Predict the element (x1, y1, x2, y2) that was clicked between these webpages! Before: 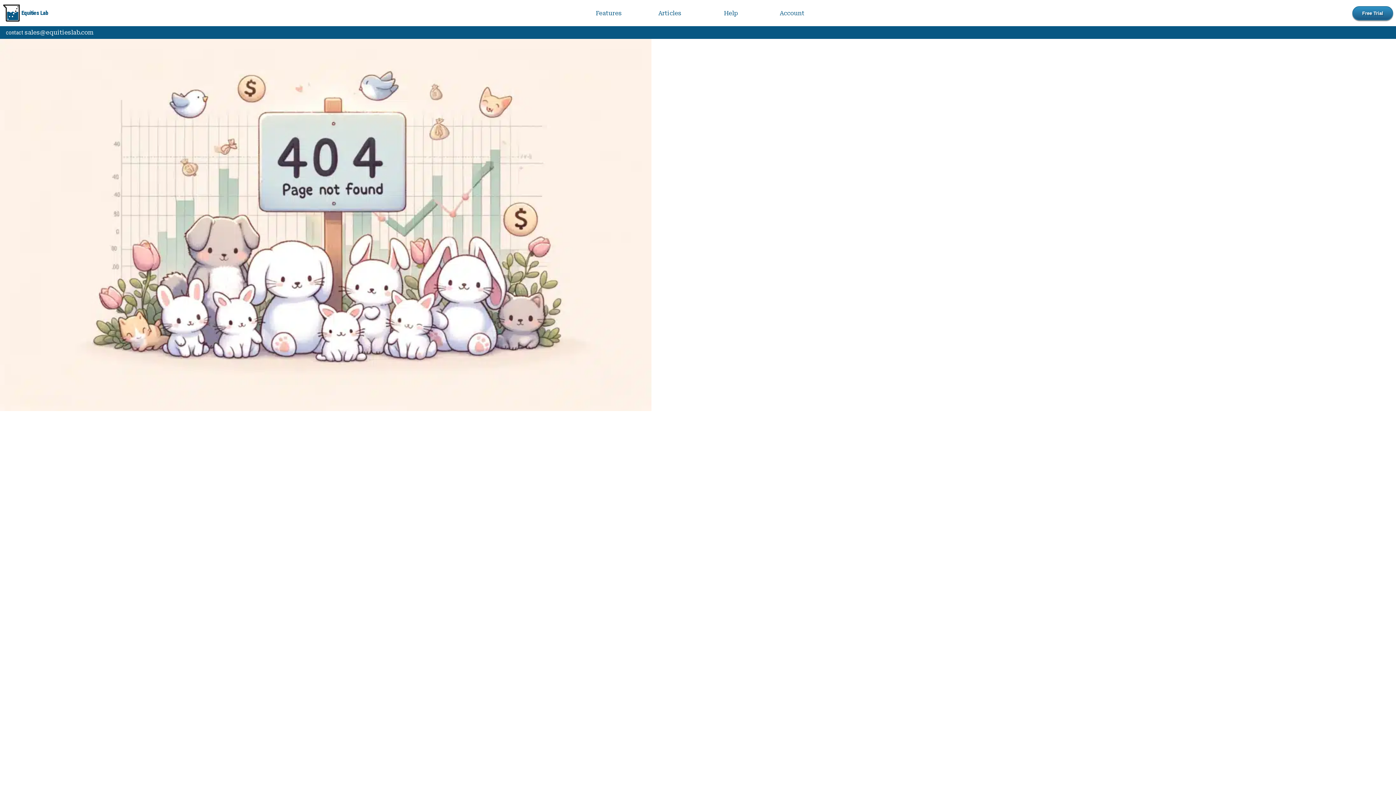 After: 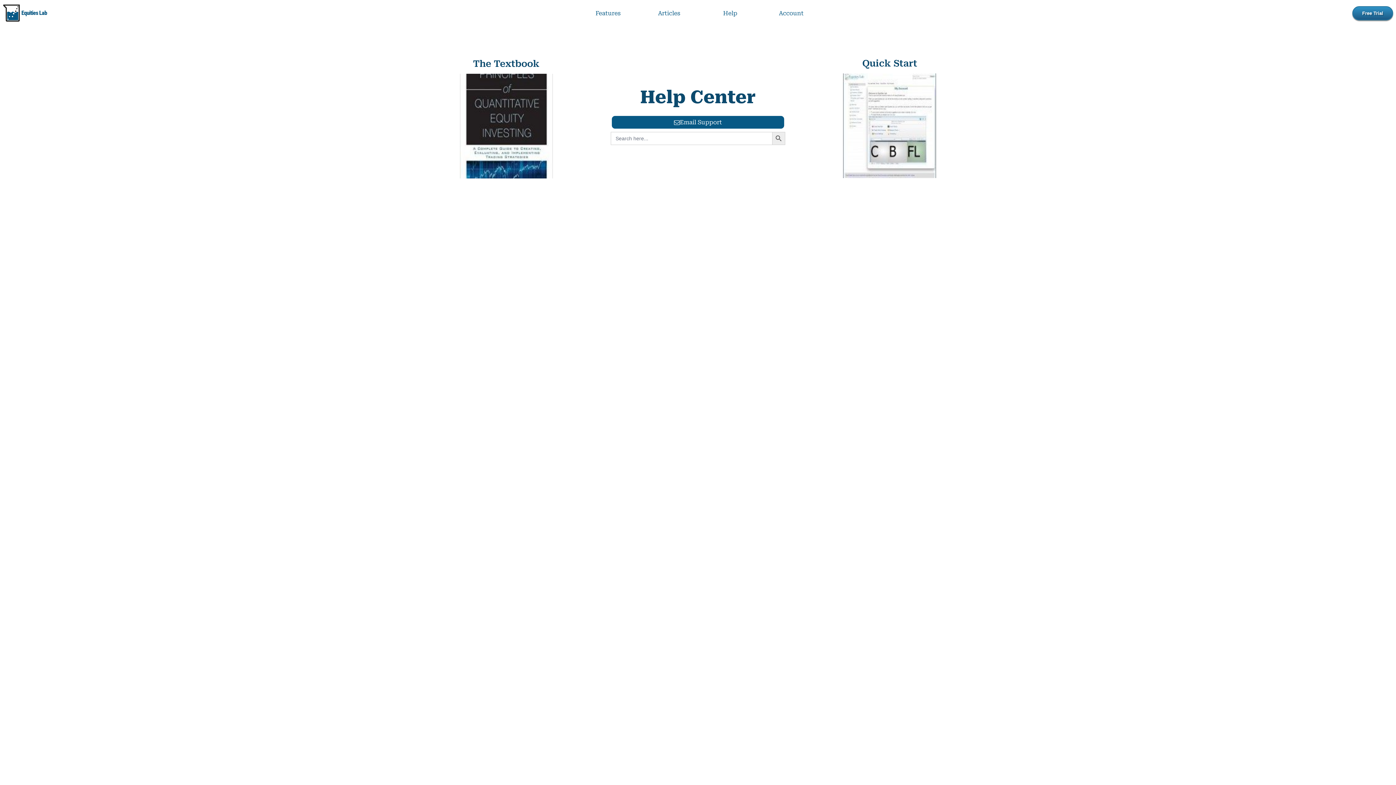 Action: bbox: (724, 4, 738, 22) label: Help